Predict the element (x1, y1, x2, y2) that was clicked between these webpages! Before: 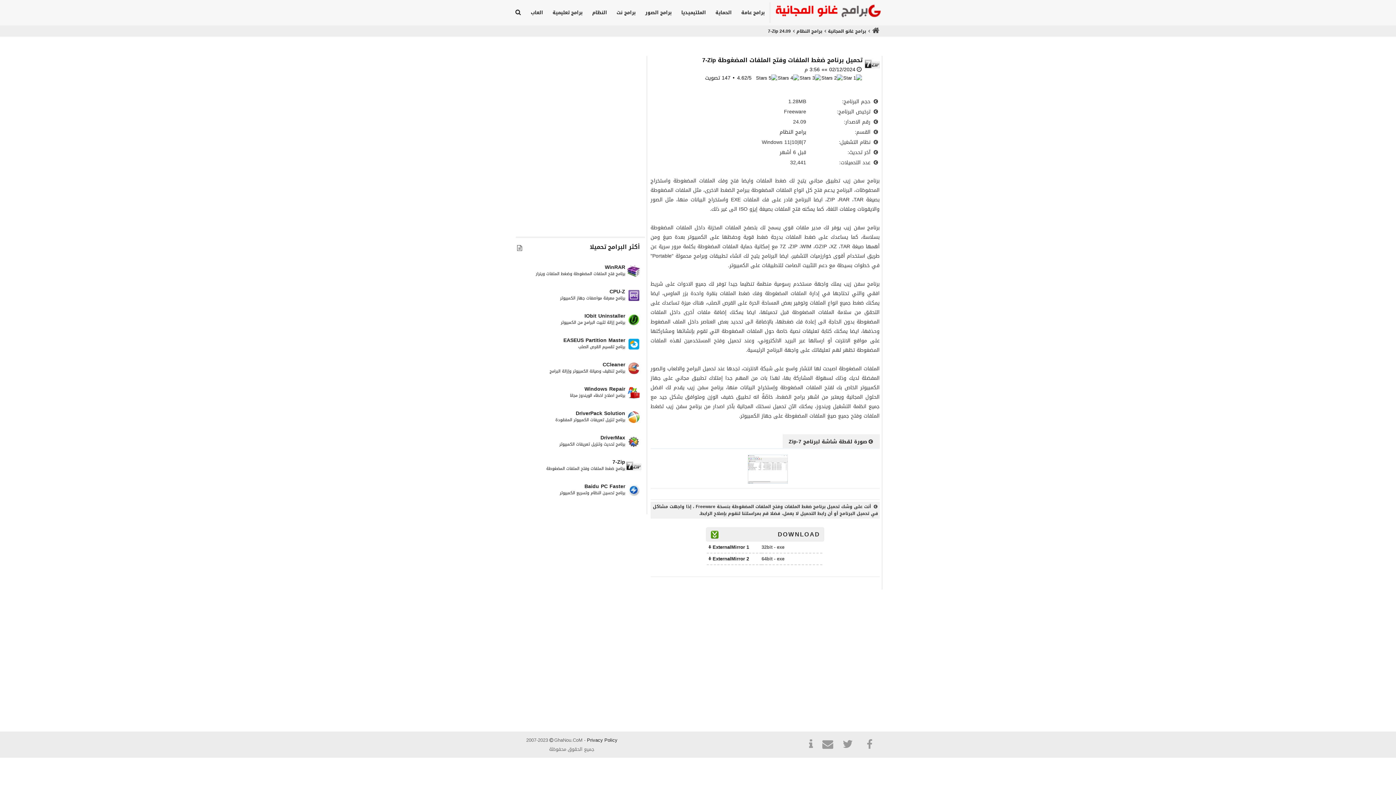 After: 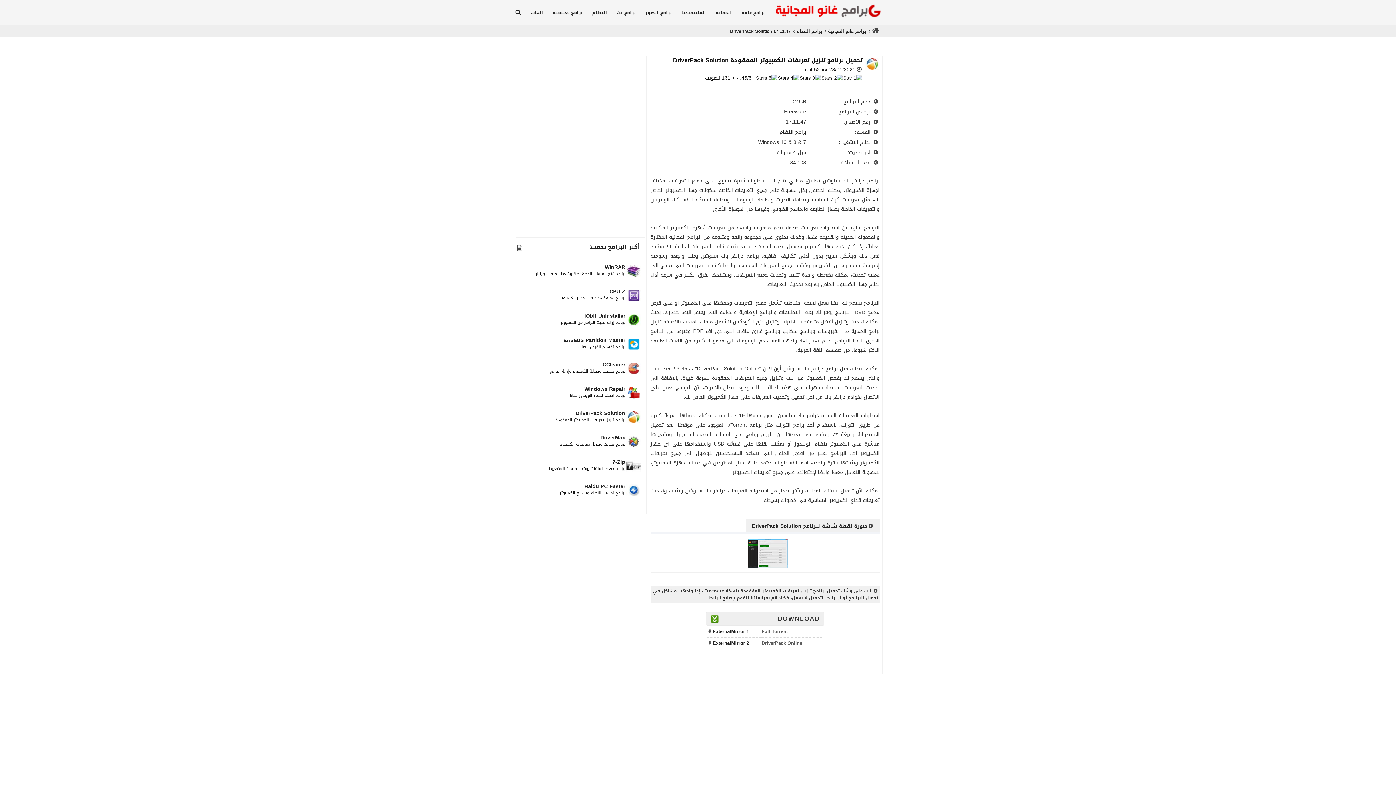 Action: bbox: (575, 408, 625, 418) label: DriverPack Solution